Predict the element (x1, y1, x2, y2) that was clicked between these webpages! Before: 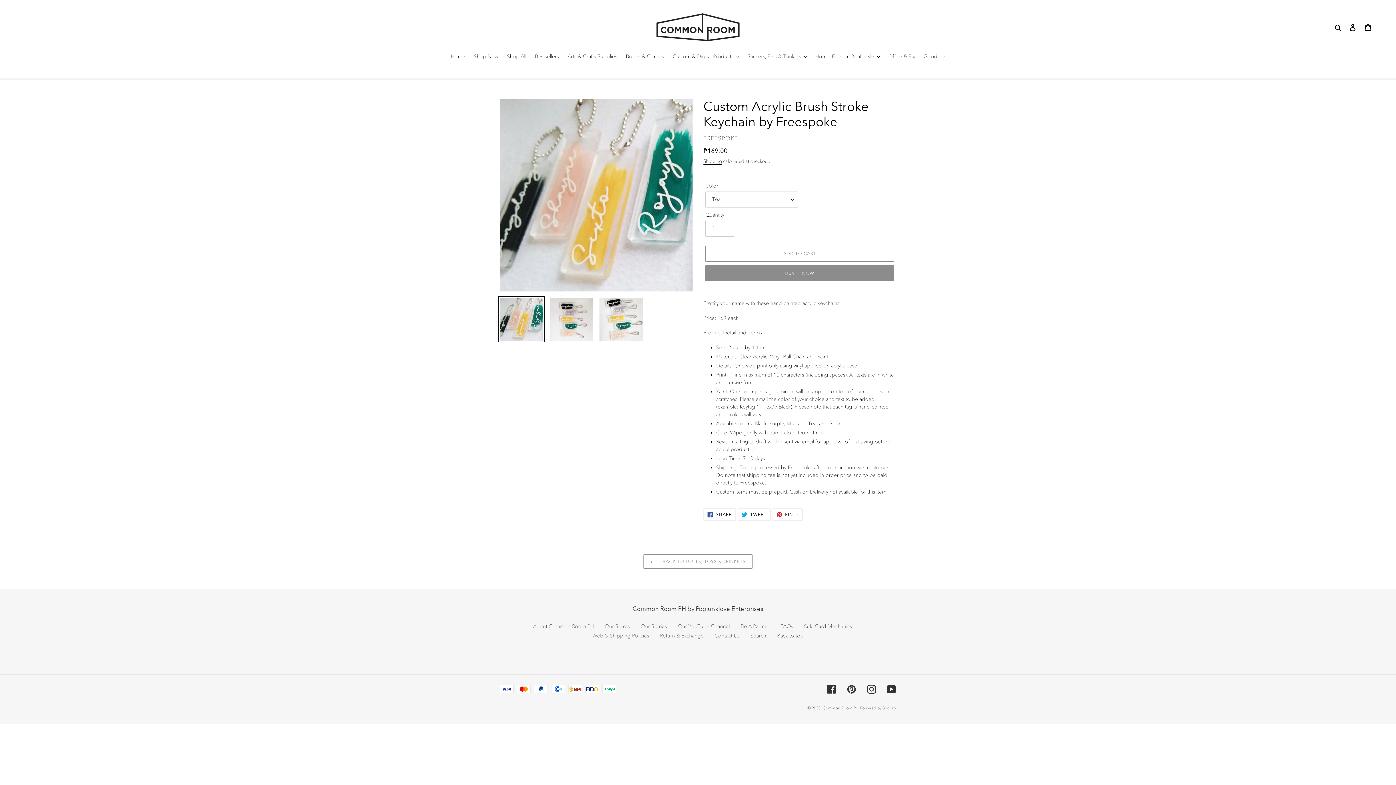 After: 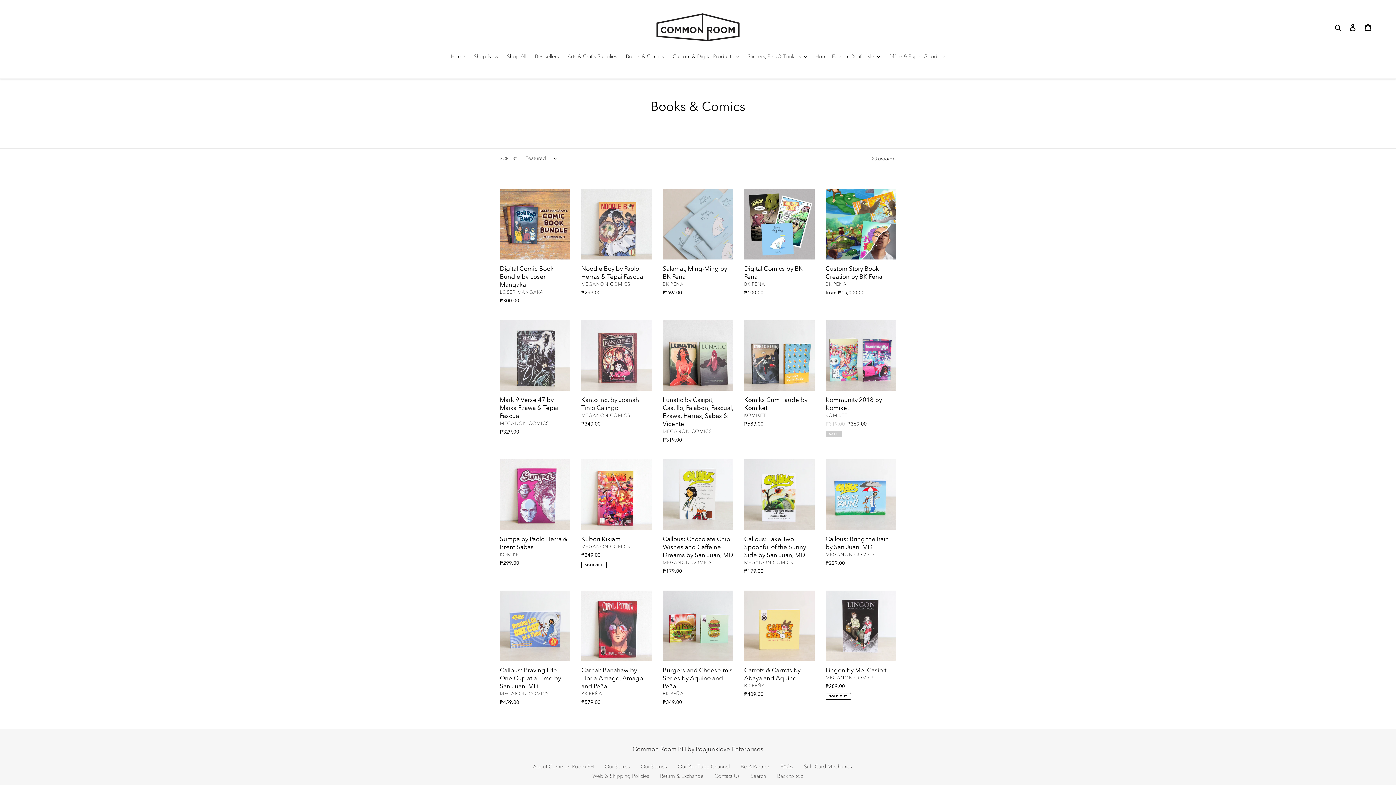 Action: label: Books & Comics bbox: (622, 52, 667, 61)